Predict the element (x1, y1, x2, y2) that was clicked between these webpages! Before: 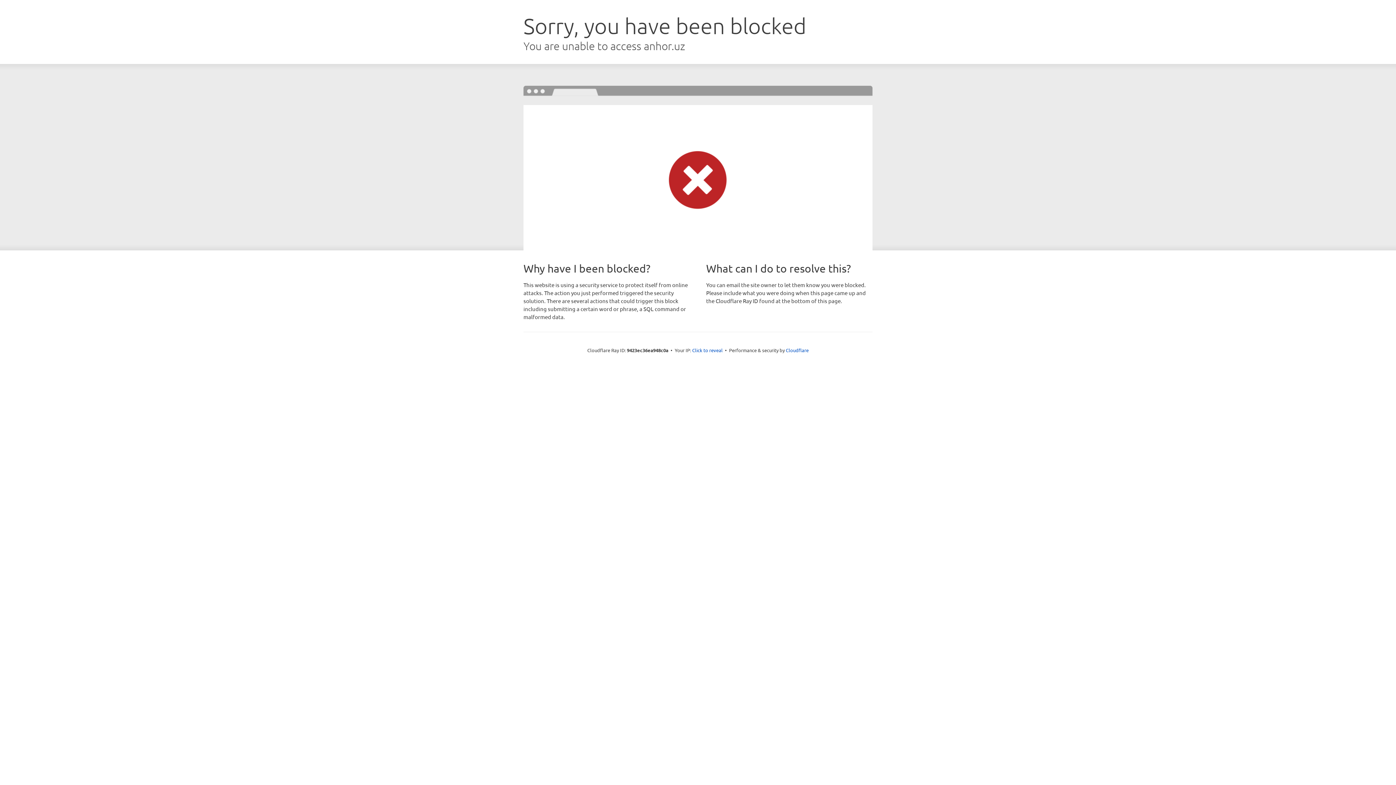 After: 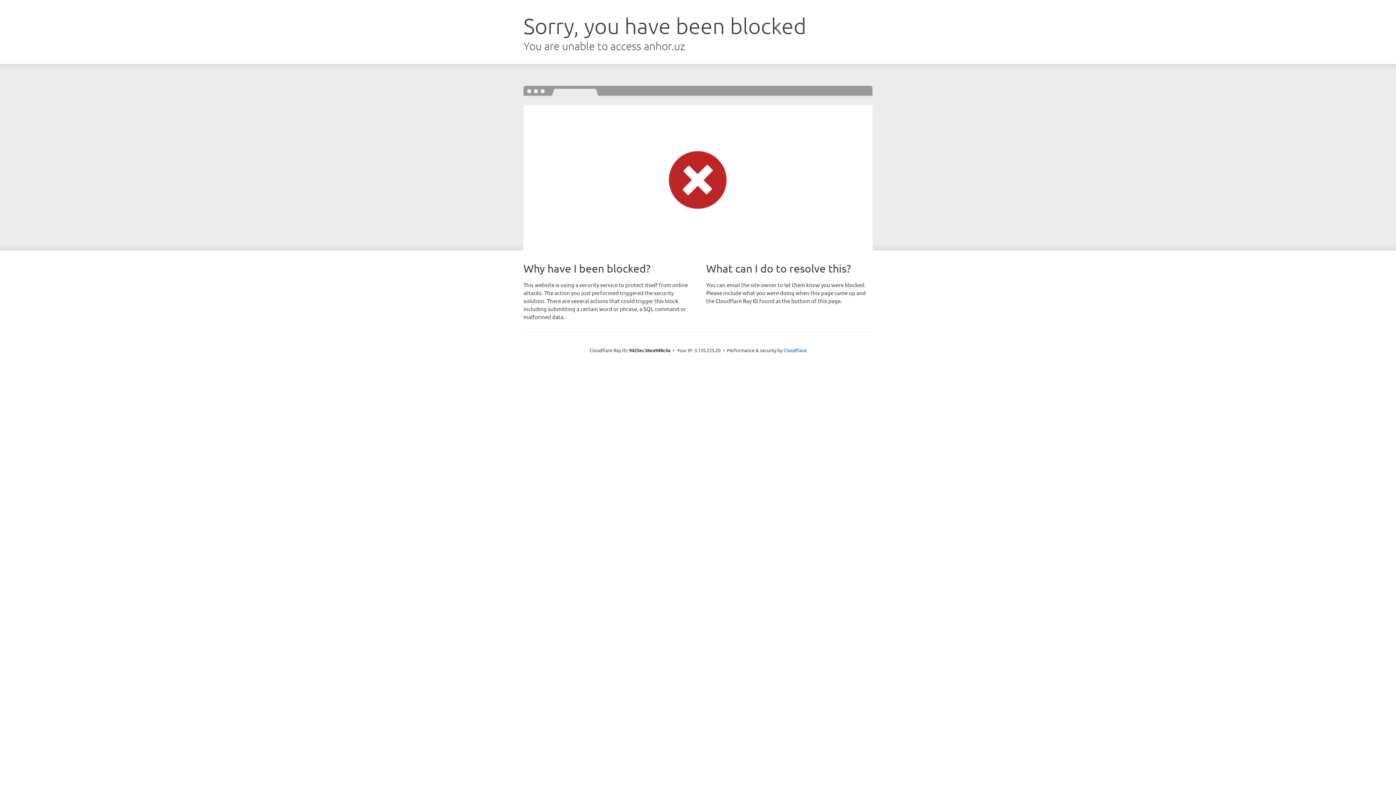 Action: label: Click to reveal bbox: (692, 346, 722, 353)